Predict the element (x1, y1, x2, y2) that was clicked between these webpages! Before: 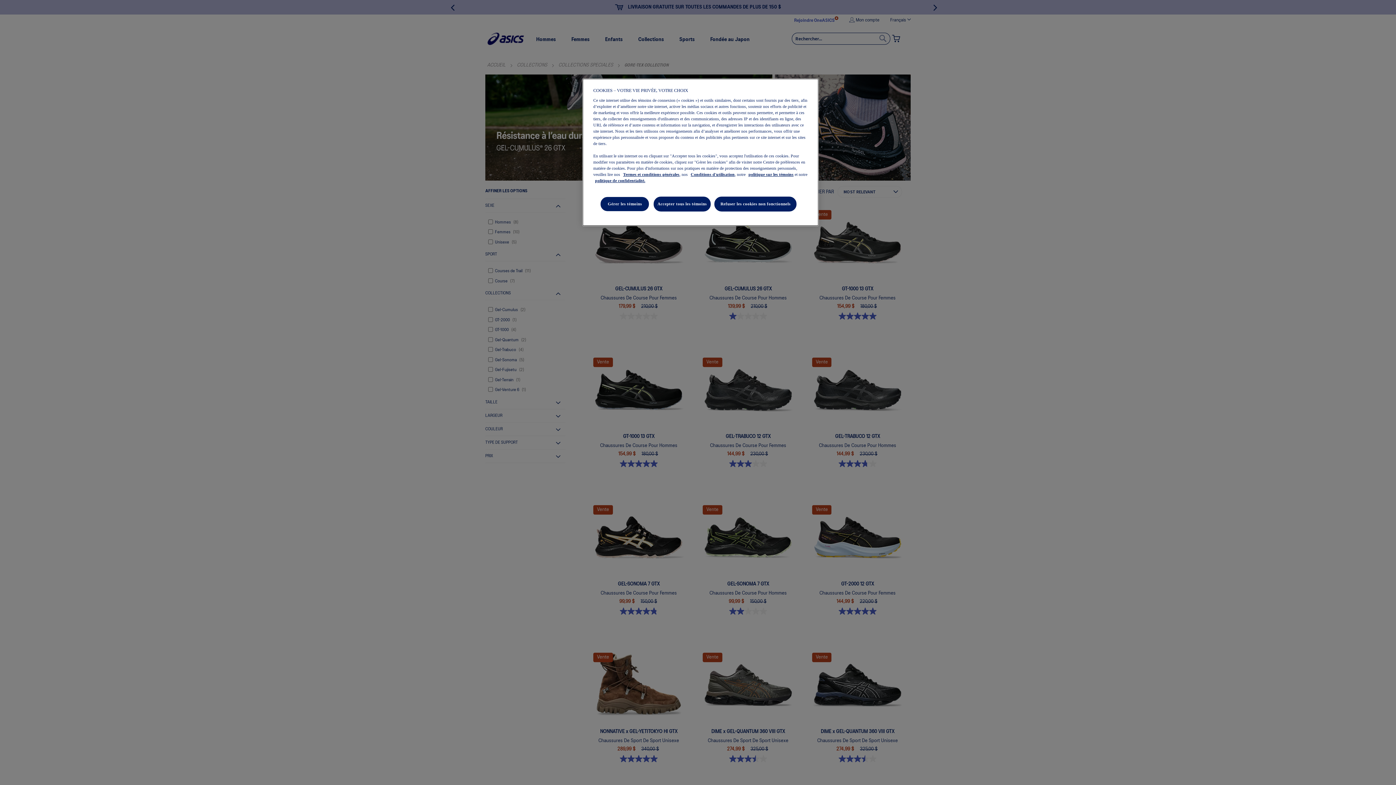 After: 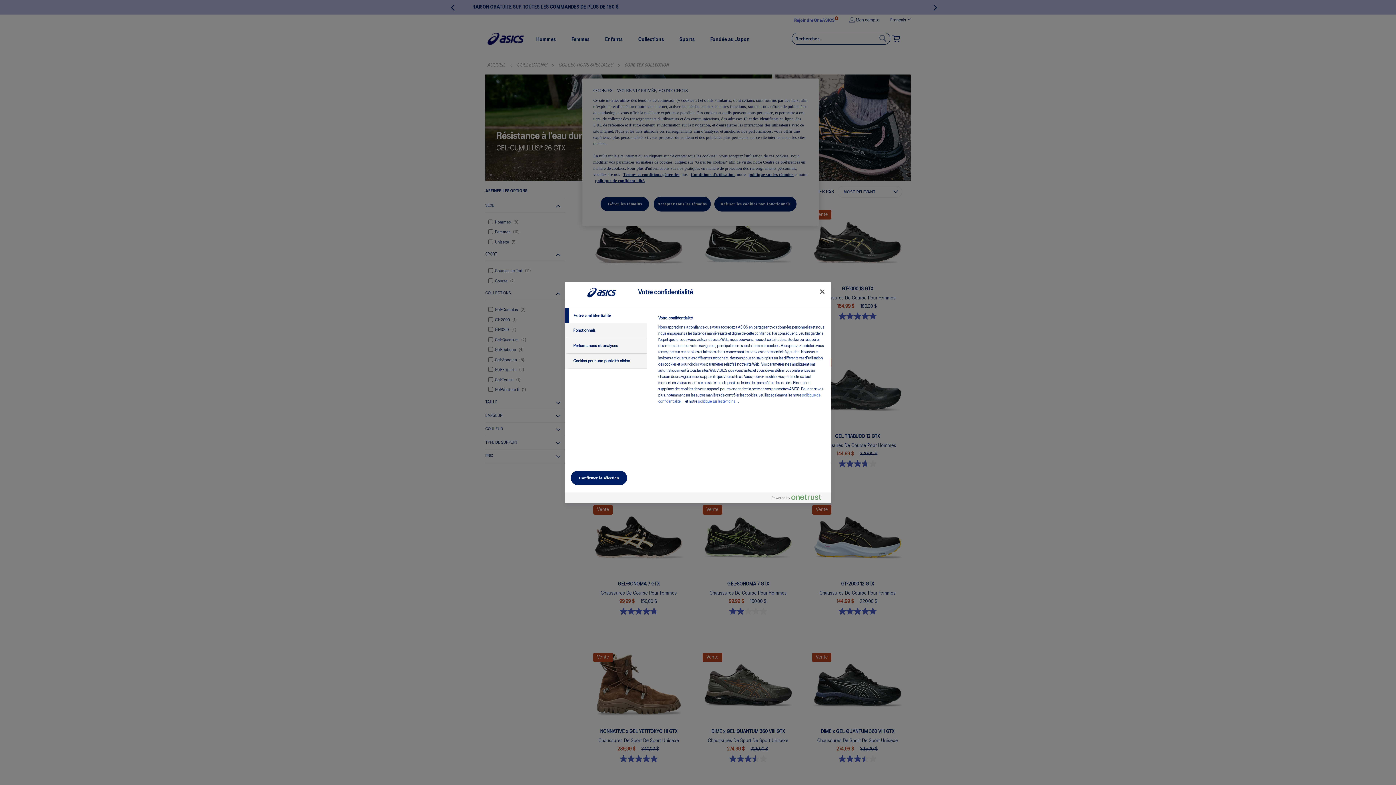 Action: label: Gérer les témoins bbox: (600, 196, 649, 211)